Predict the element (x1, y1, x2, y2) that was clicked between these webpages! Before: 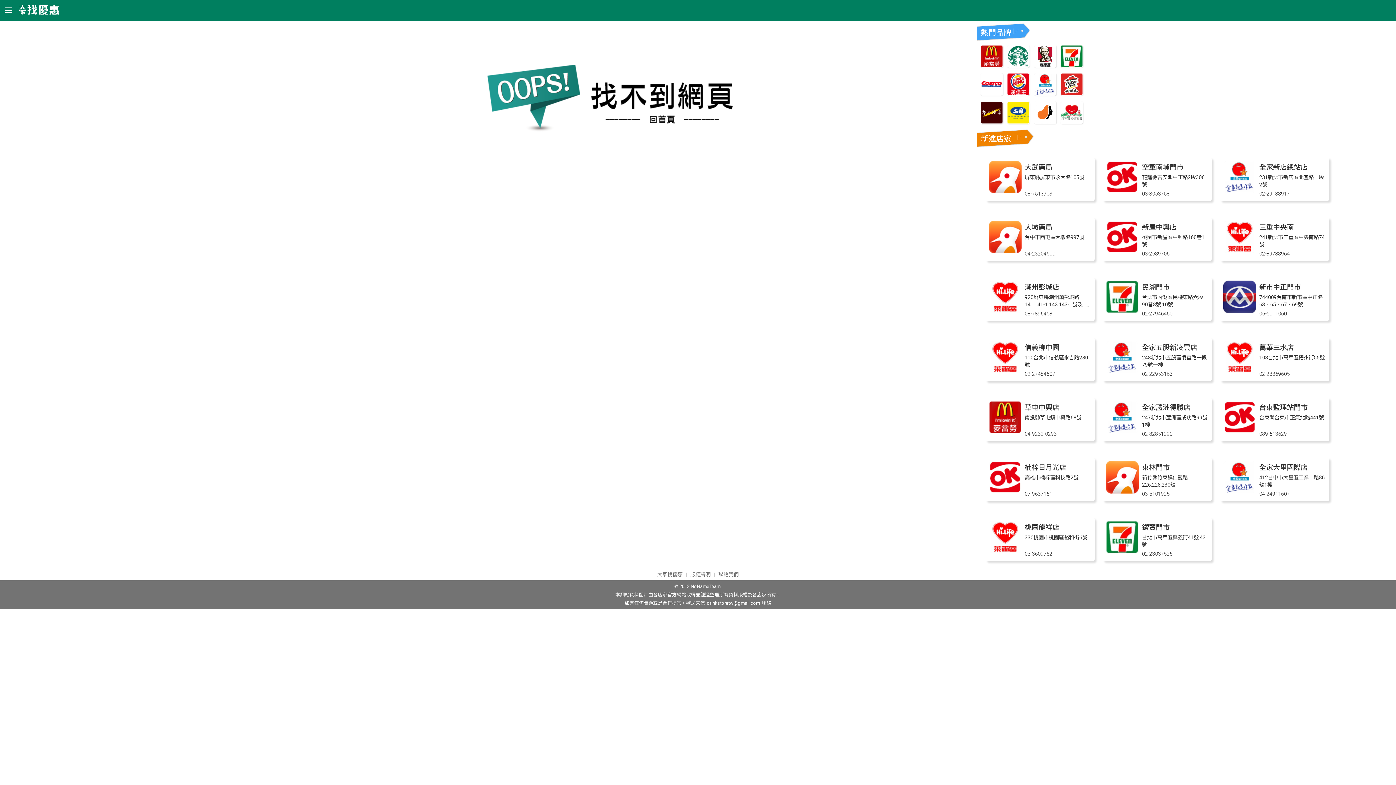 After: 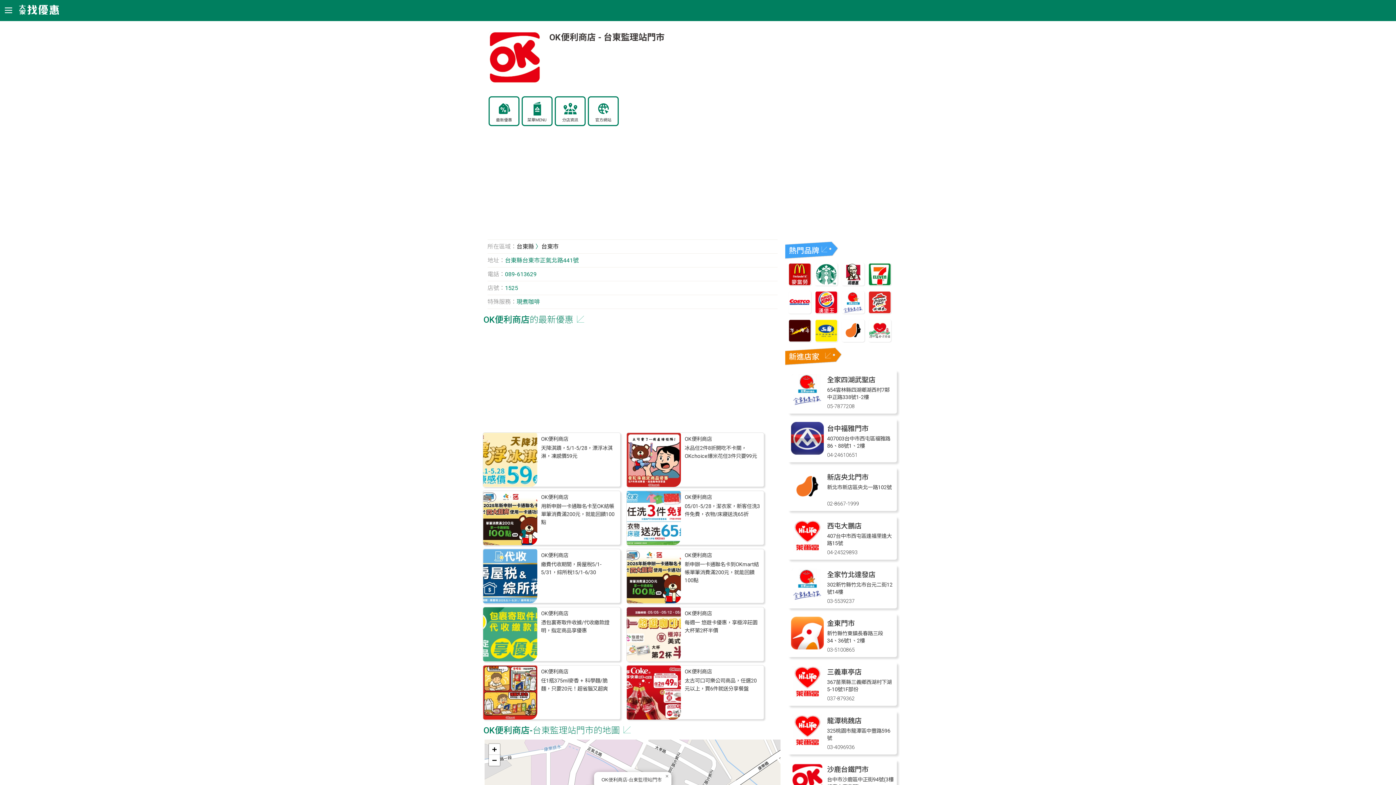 Action: label: 台東監理站門市 bbox: (1259, 403, 1307, 411)